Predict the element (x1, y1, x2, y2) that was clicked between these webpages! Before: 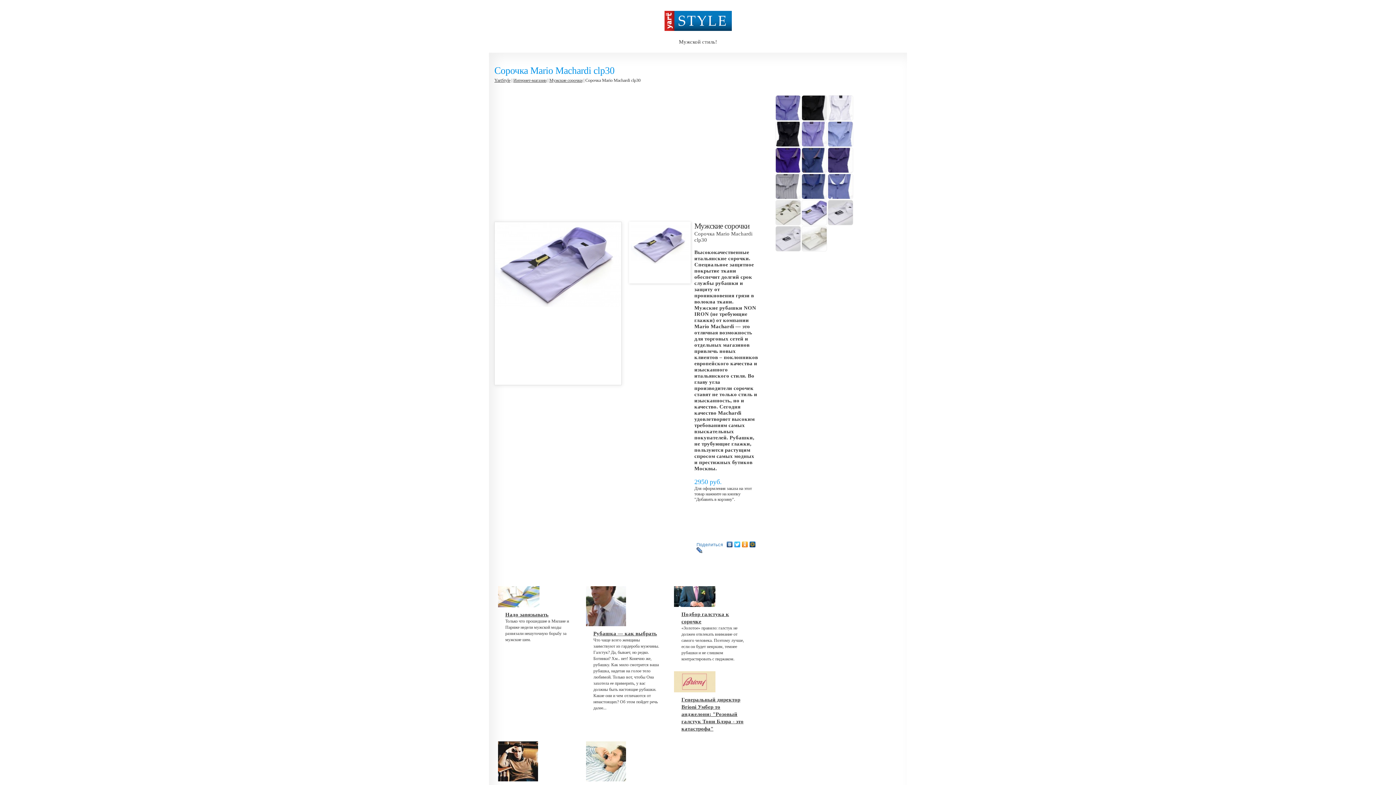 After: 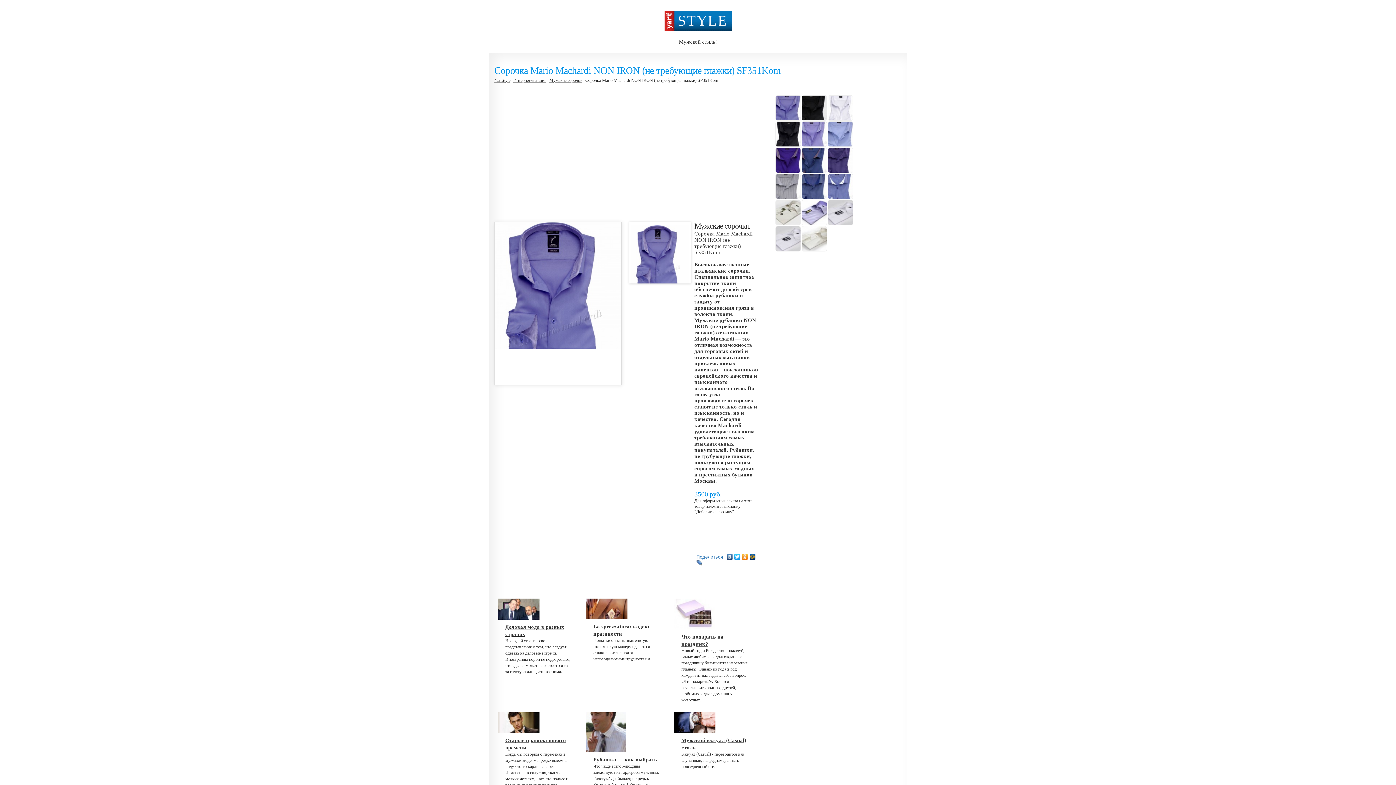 Action: bbox: (775, 95, 800, 120)